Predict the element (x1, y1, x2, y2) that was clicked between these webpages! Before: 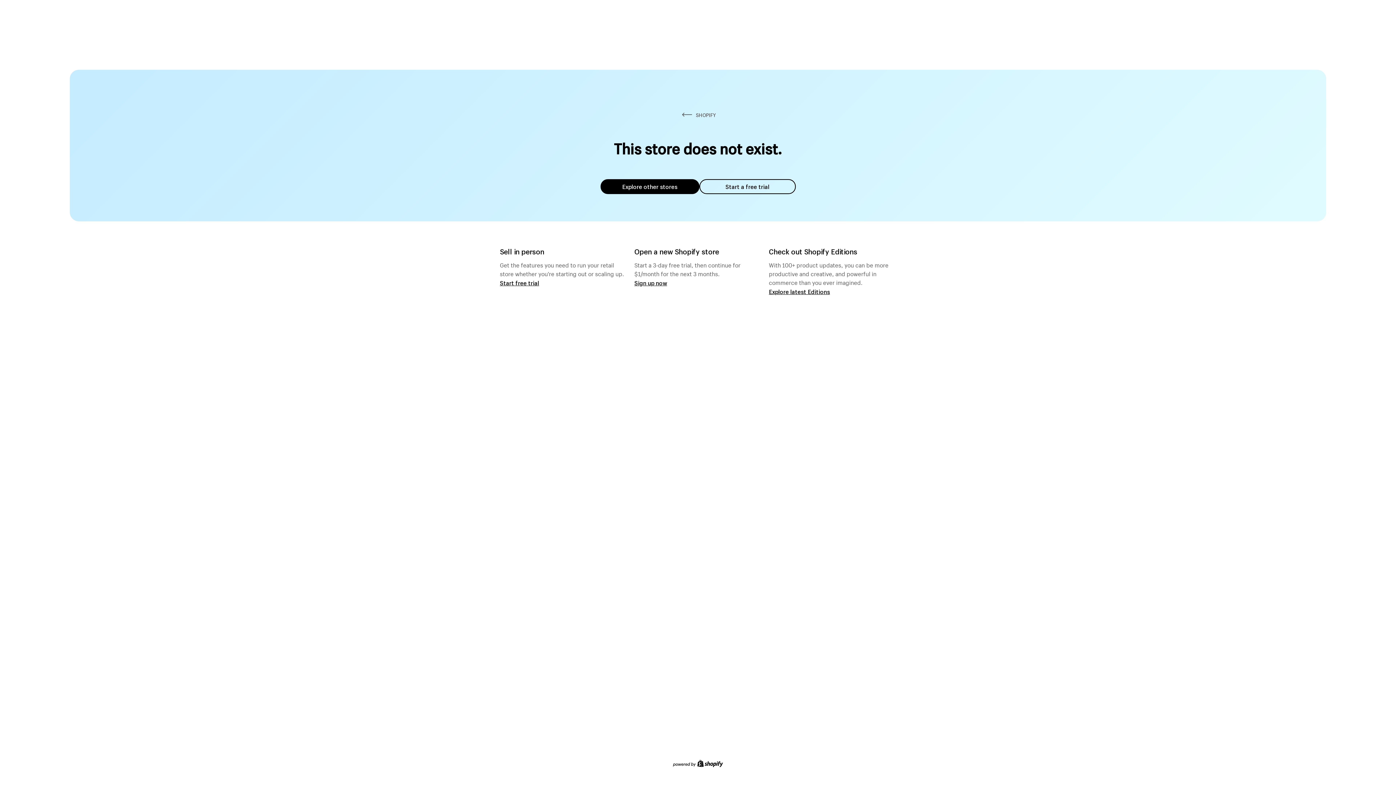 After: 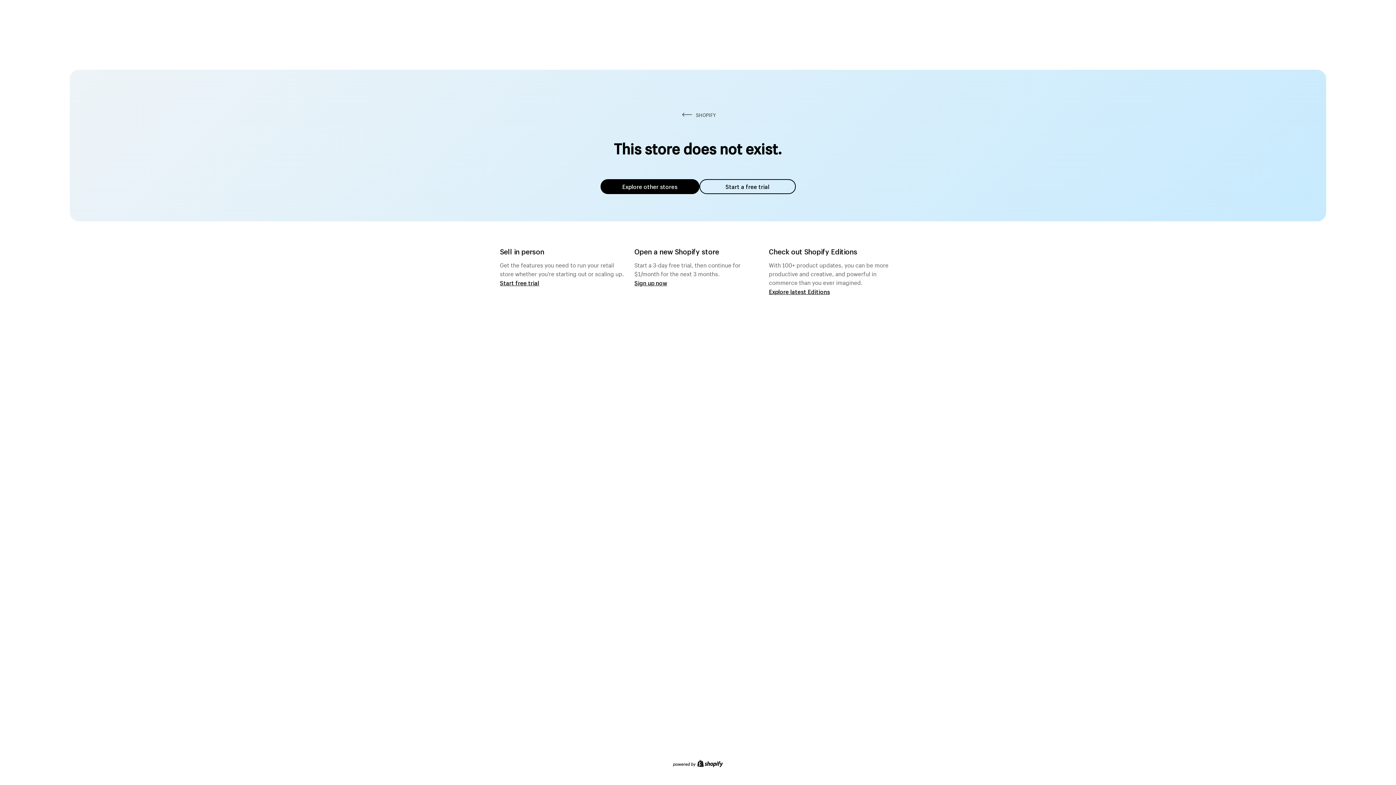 Action: bbox: (600, 179, 699, 194) label: Explore other stores